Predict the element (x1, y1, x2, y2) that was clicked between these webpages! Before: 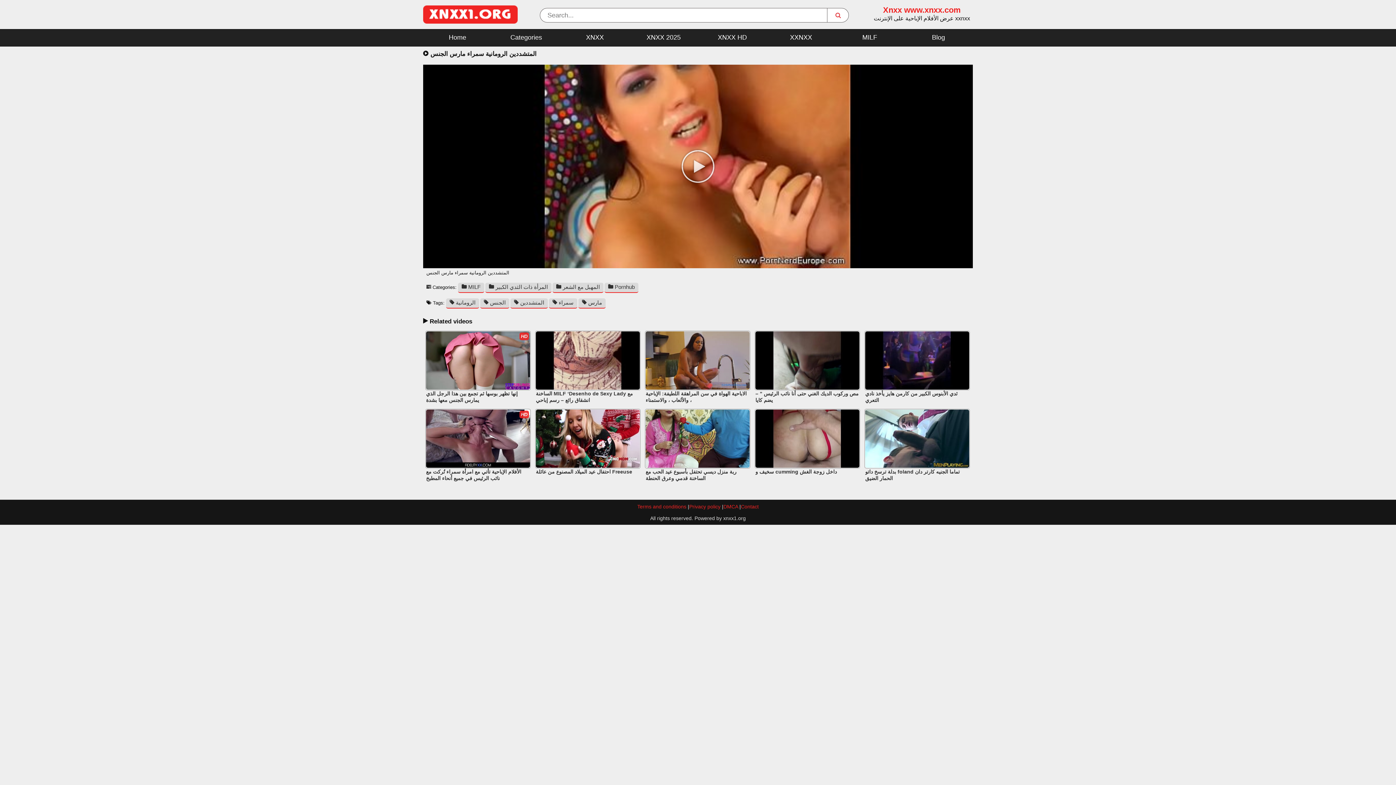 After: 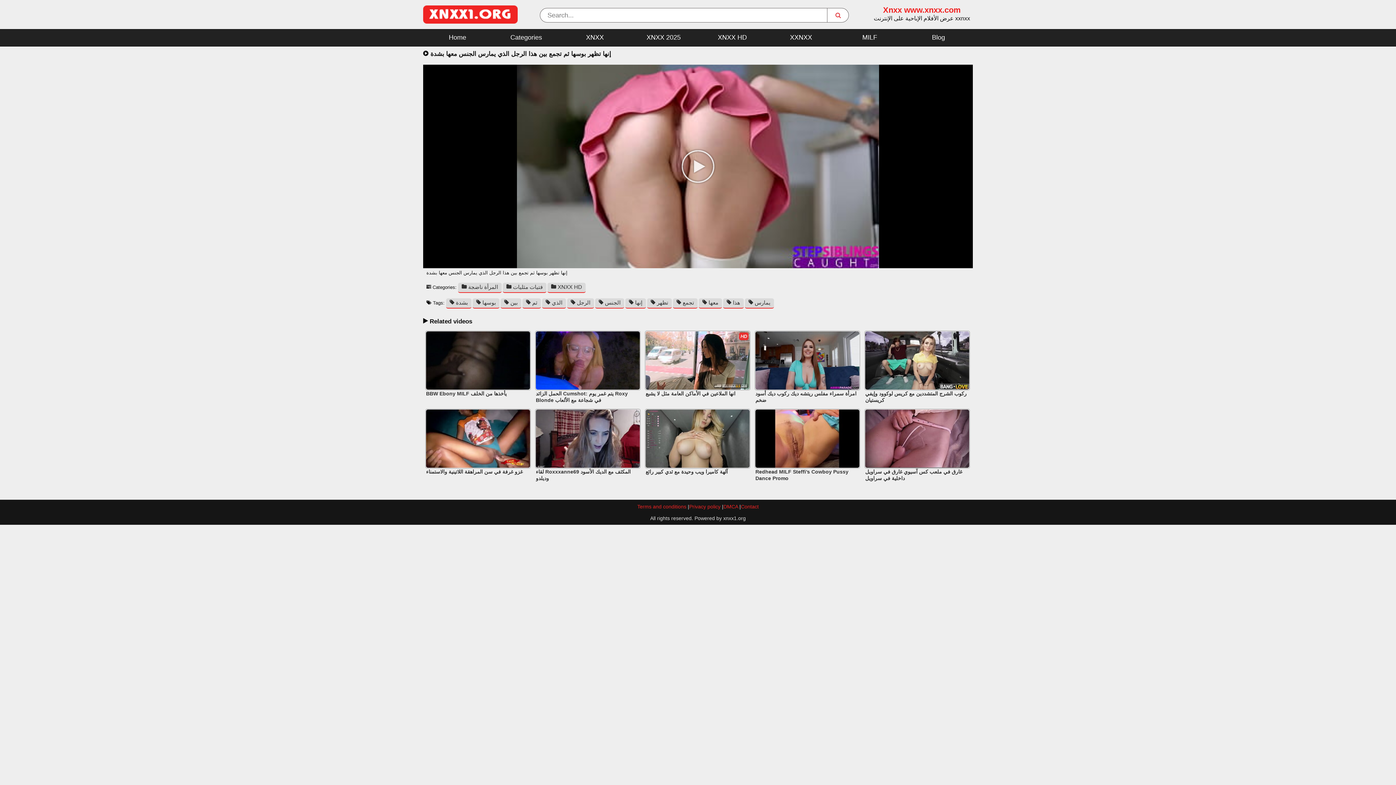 Action: label: إنها تظهر بوسها ثم تجمع بين هذا الرجل الذي يمارس الجنس معها بشدة bbox: (426, 390, 530, 403)